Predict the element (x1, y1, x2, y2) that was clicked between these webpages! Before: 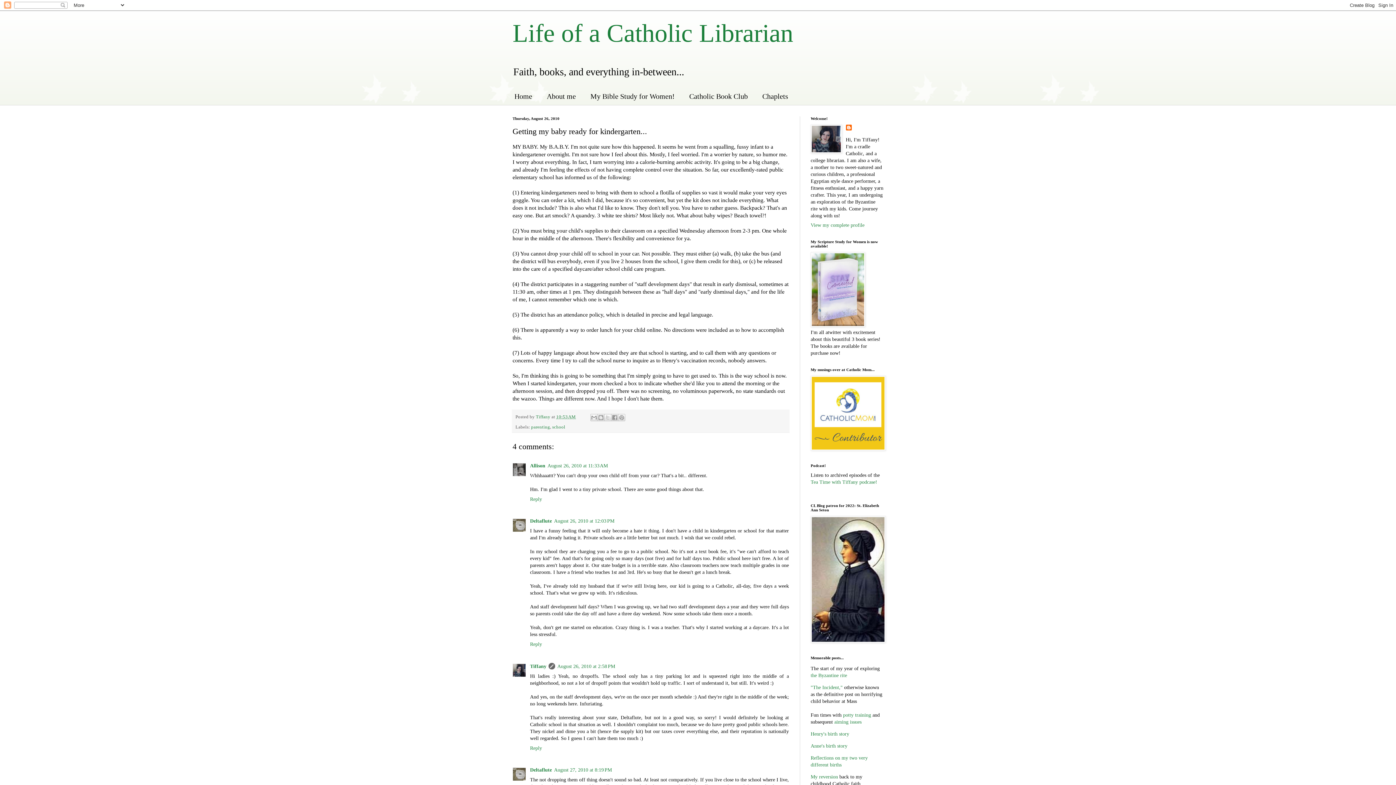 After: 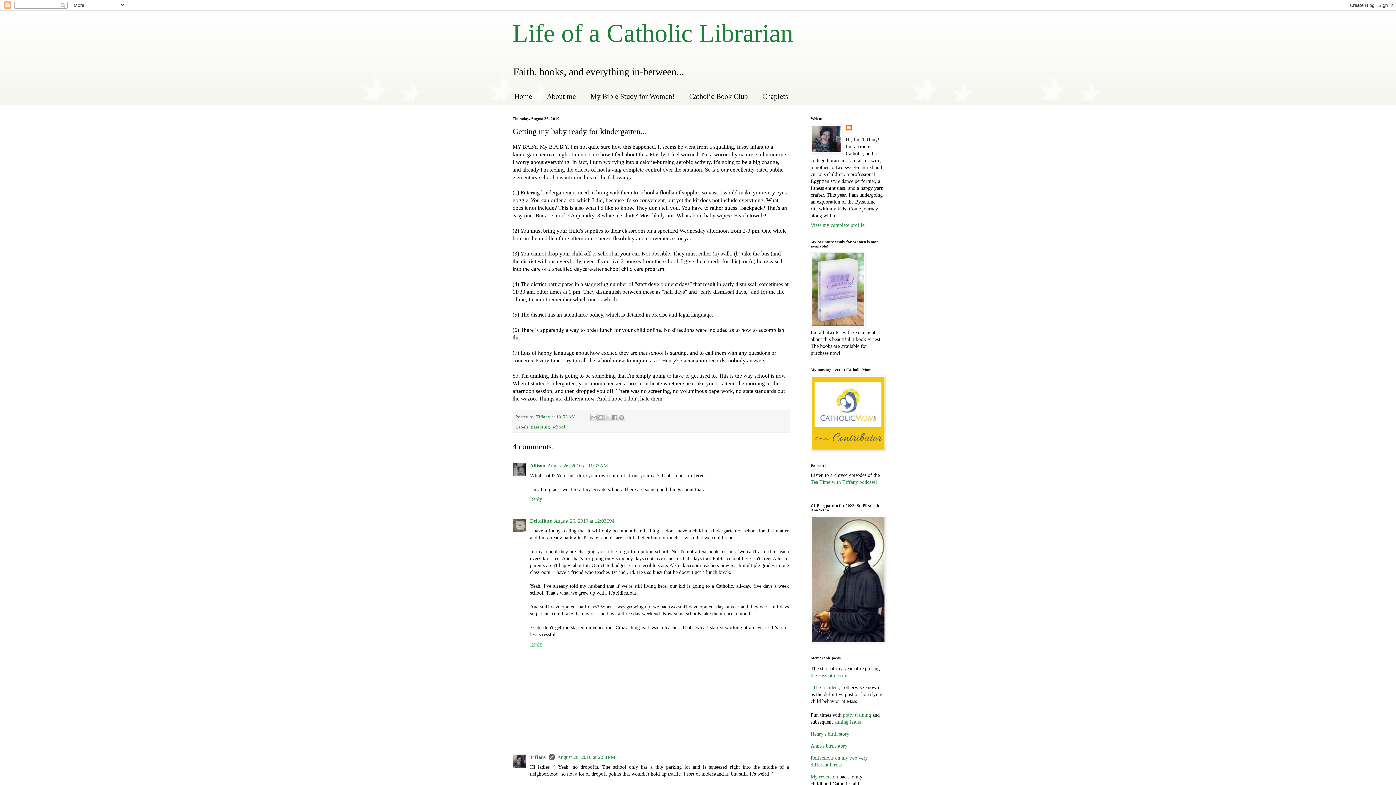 Action: bbox: (530, 640, 544, 647) label: Reply